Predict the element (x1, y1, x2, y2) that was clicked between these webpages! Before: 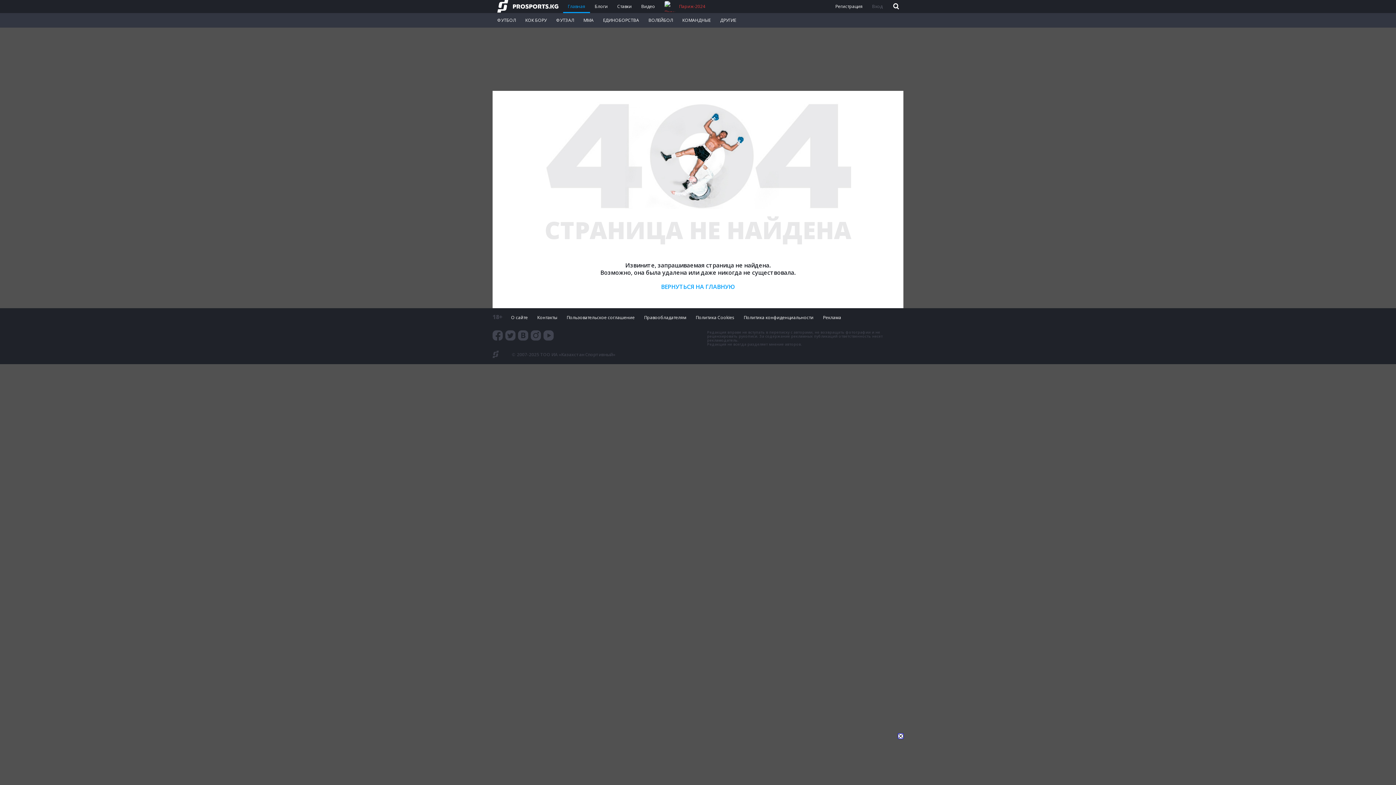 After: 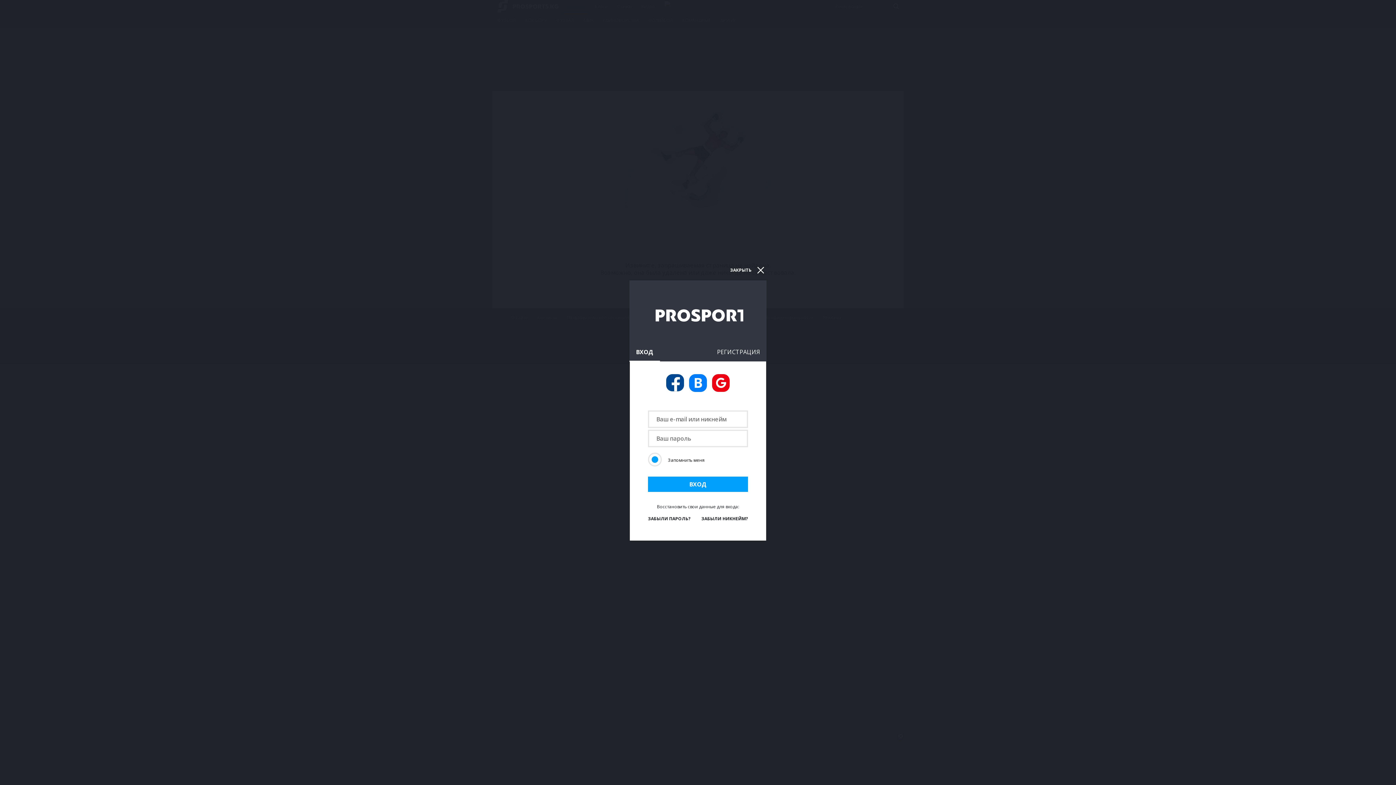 Action: label: Вход bbox: (867, 2, 887, 11)